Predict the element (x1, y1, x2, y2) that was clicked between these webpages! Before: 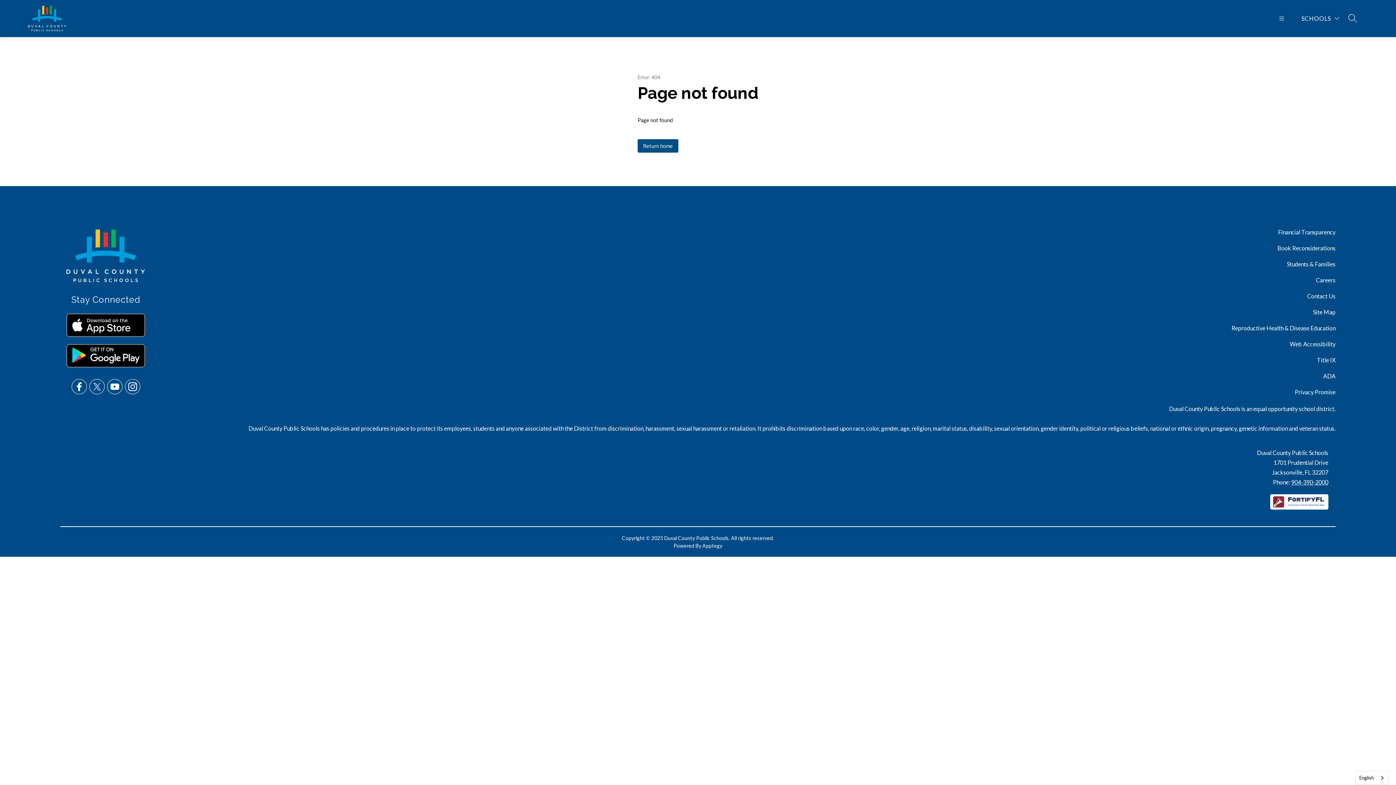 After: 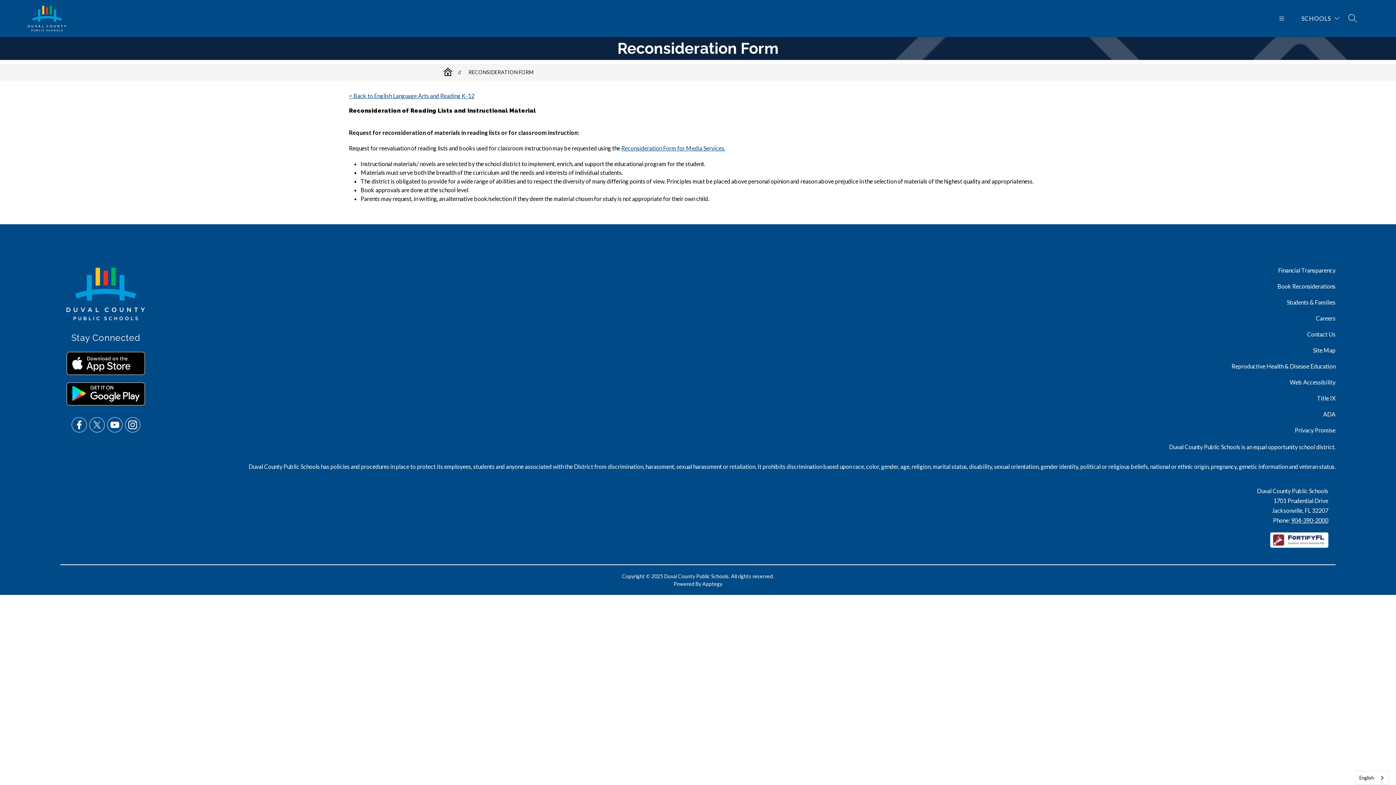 Action: bbox: (1277, 244, 1335, 252) label: Book Reconsiderations